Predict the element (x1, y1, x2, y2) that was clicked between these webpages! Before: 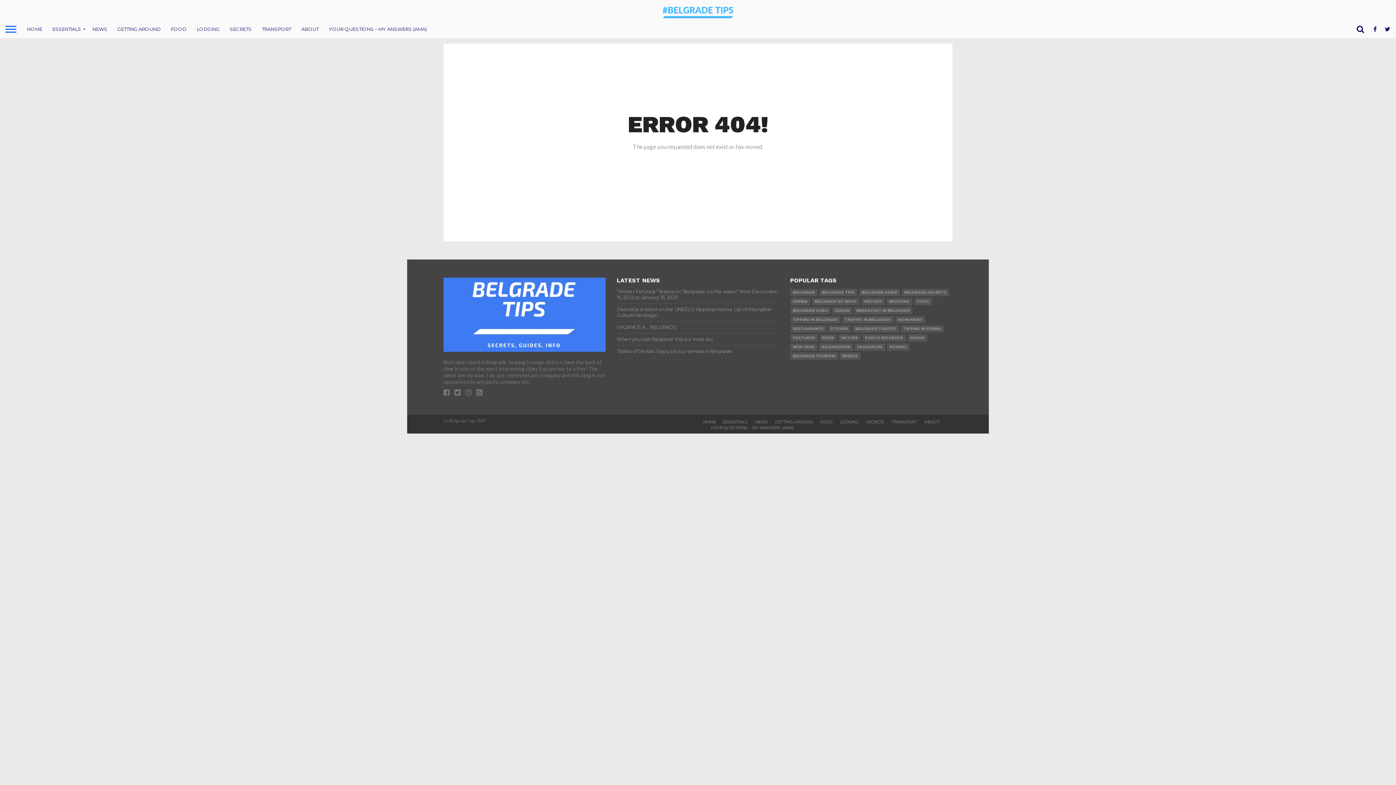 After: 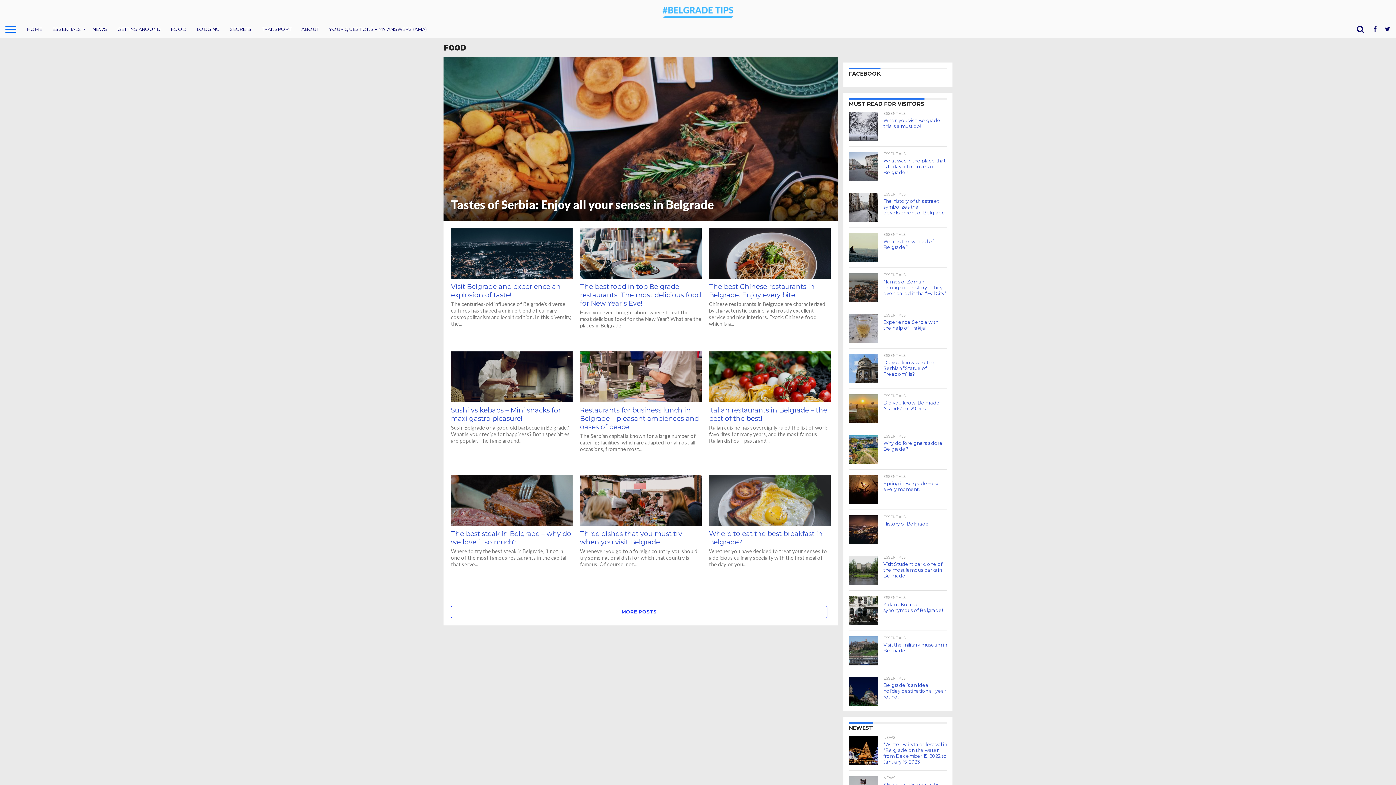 Action: label: FOOD bbox: (165, 20, 191, 38)